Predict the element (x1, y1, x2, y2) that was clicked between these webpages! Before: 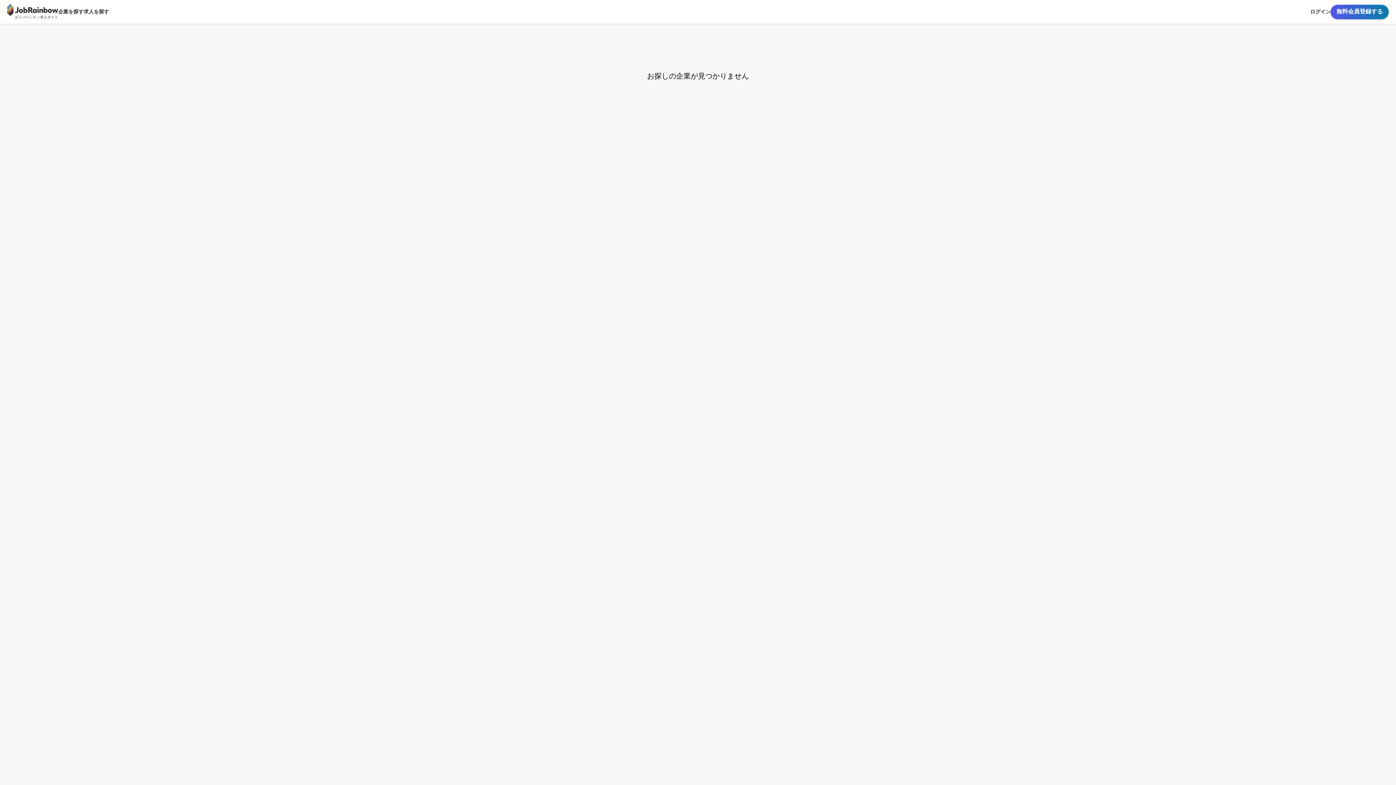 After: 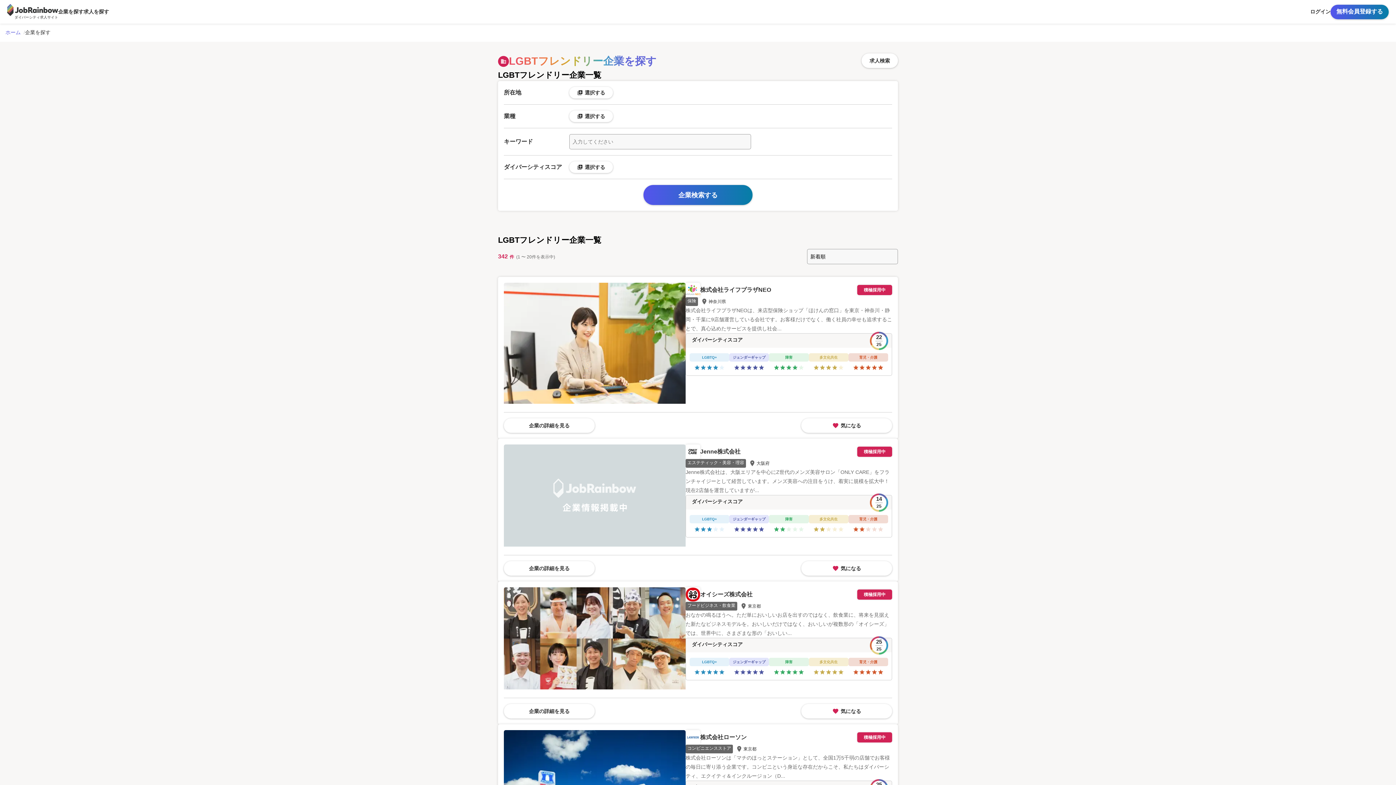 Action: label: 企業を探す bbox: (58, 0, 83, 23)